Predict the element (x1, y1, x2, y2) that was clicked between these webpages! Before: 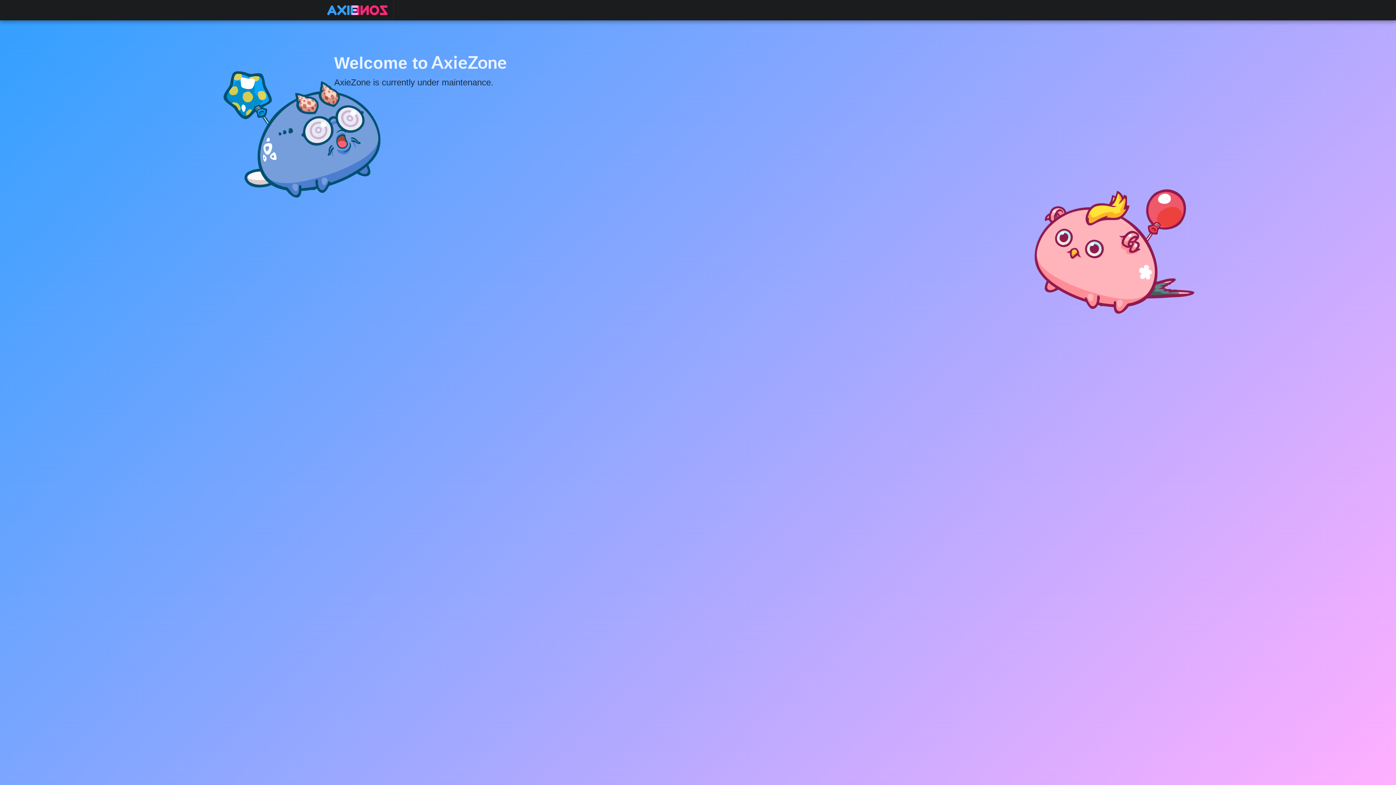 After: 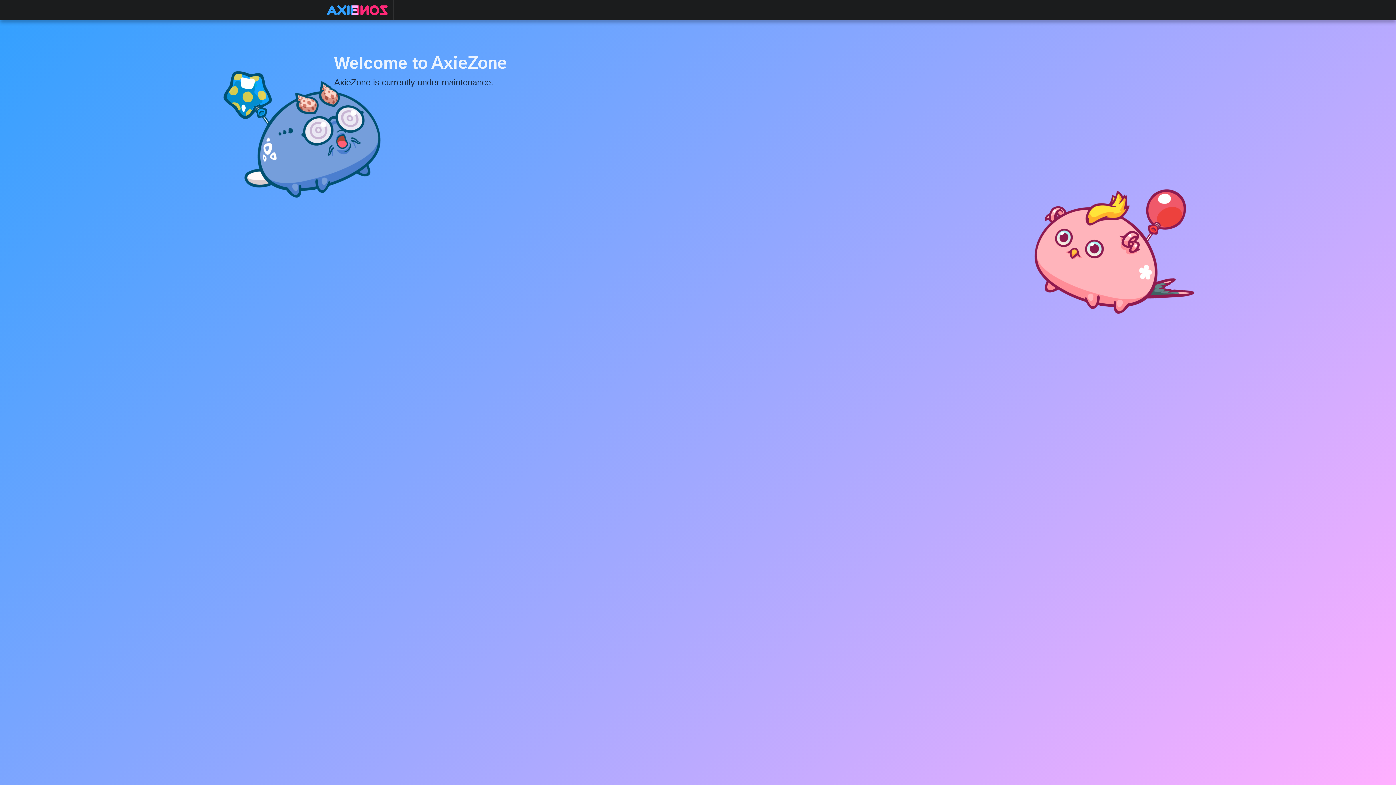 Action: bbox: (321, 0, 393, 20)